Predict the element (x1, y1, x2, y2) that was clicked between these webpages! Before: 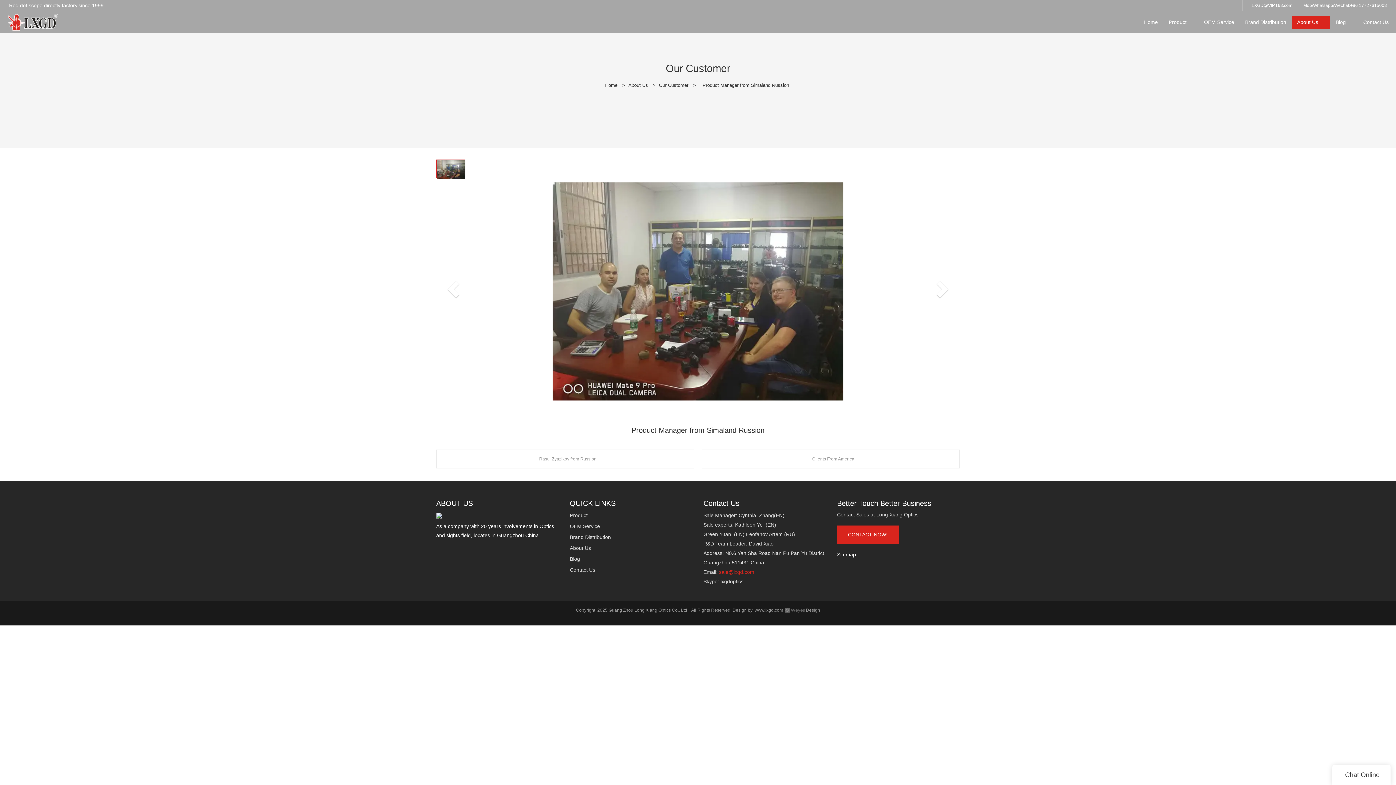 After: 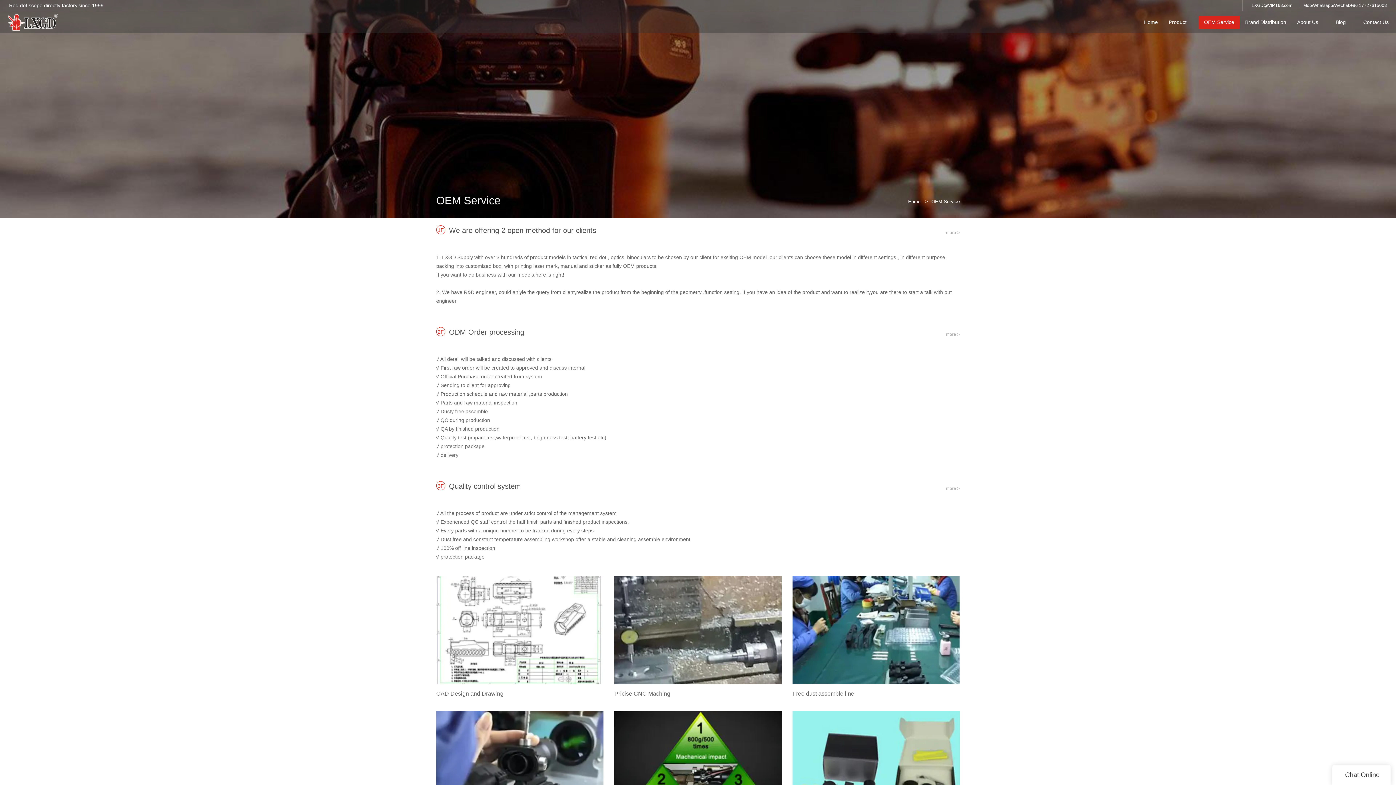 Action: label: OEM Service bbox: (570, 523, 600, 529)